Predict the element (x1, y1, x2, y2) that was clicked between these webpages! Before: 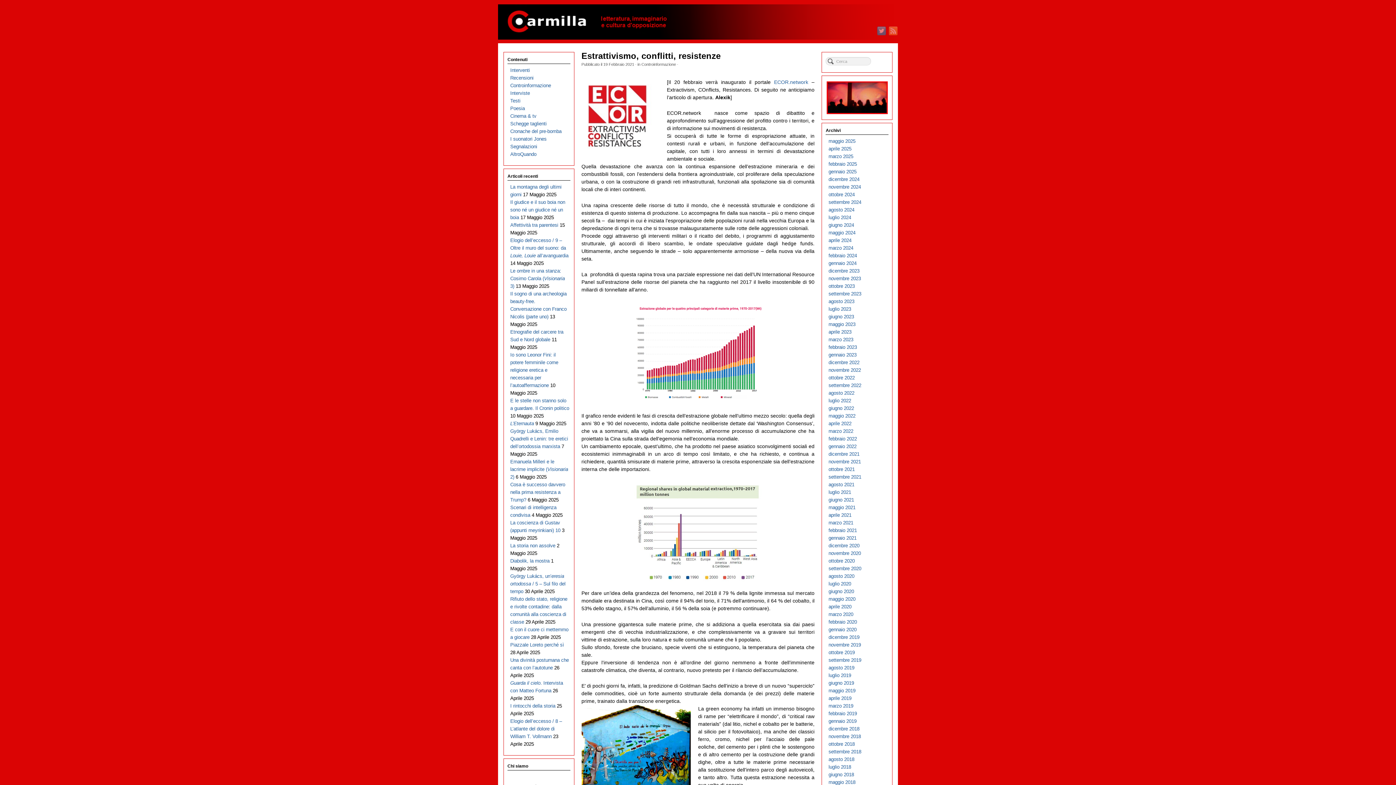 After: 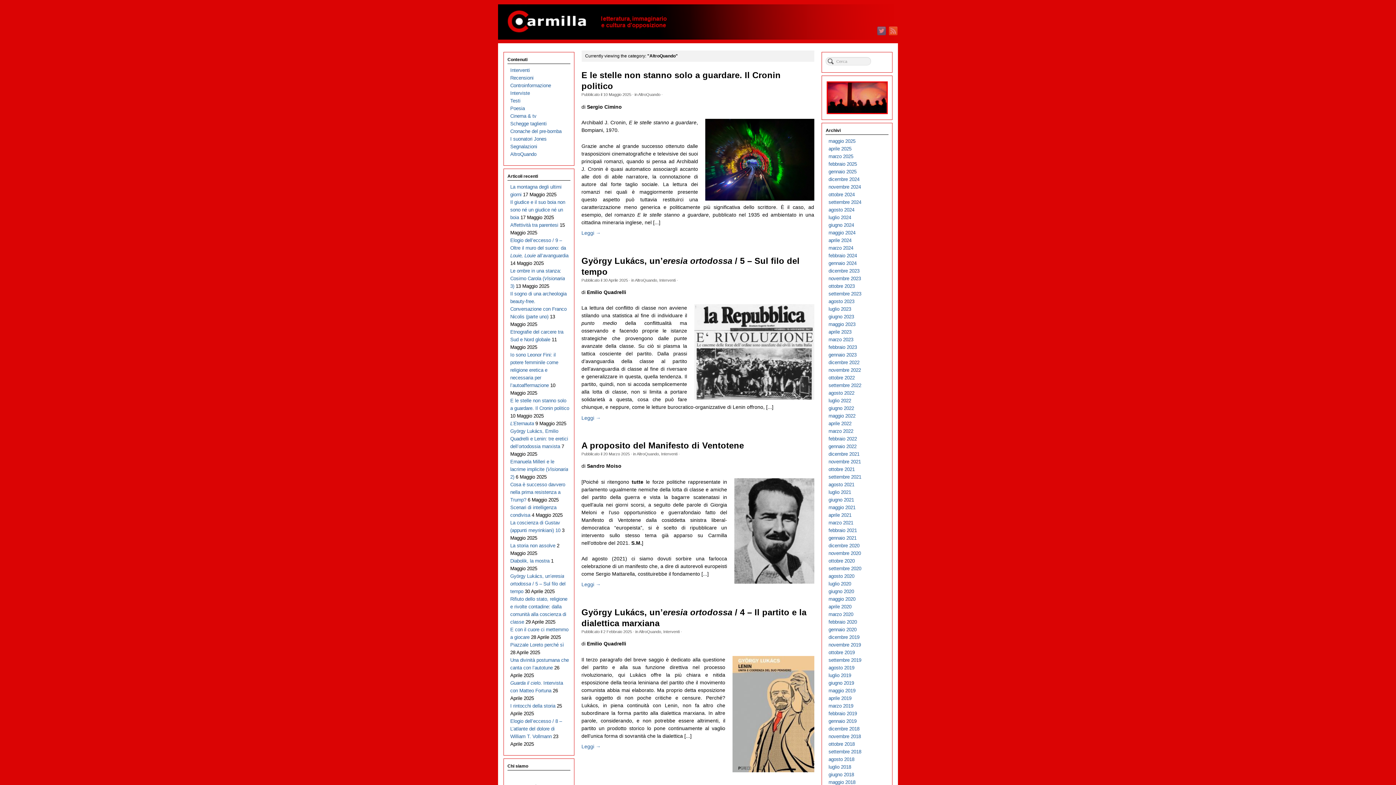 Action: bbox: (510, 151, 536, 157) label: AltroQuando